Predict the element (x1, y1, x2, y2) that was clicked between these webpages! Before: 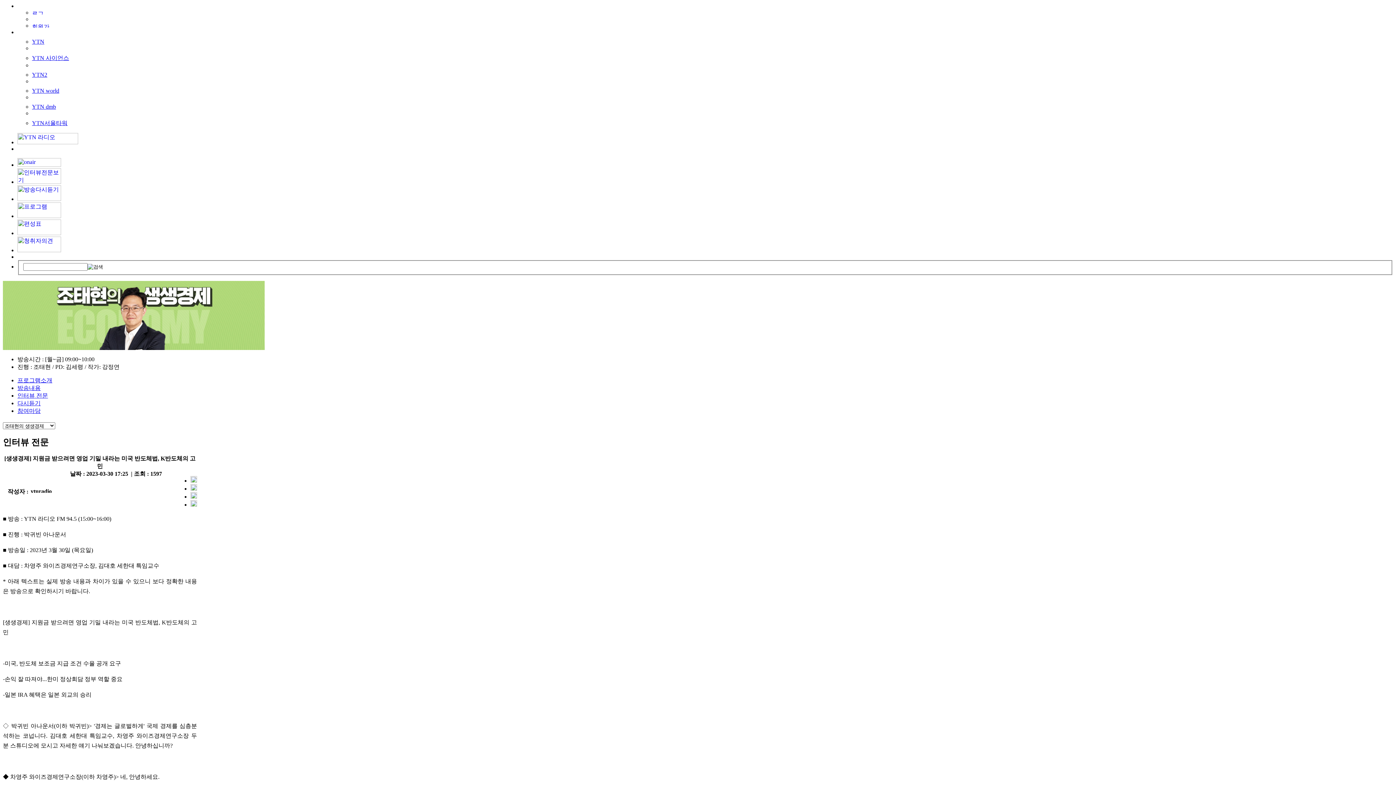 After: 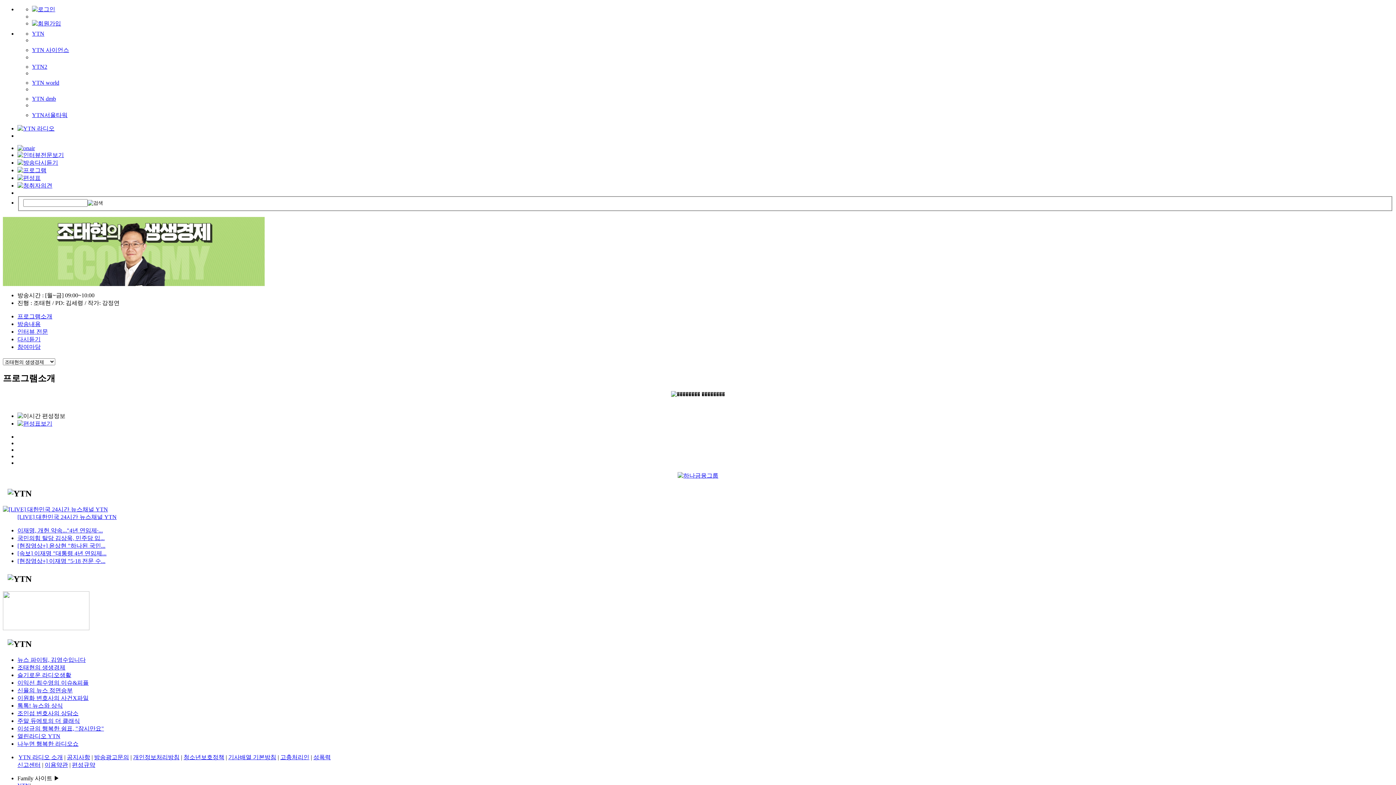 Action: bbox: (17, 377, 52, 383) label: 프로그램소개